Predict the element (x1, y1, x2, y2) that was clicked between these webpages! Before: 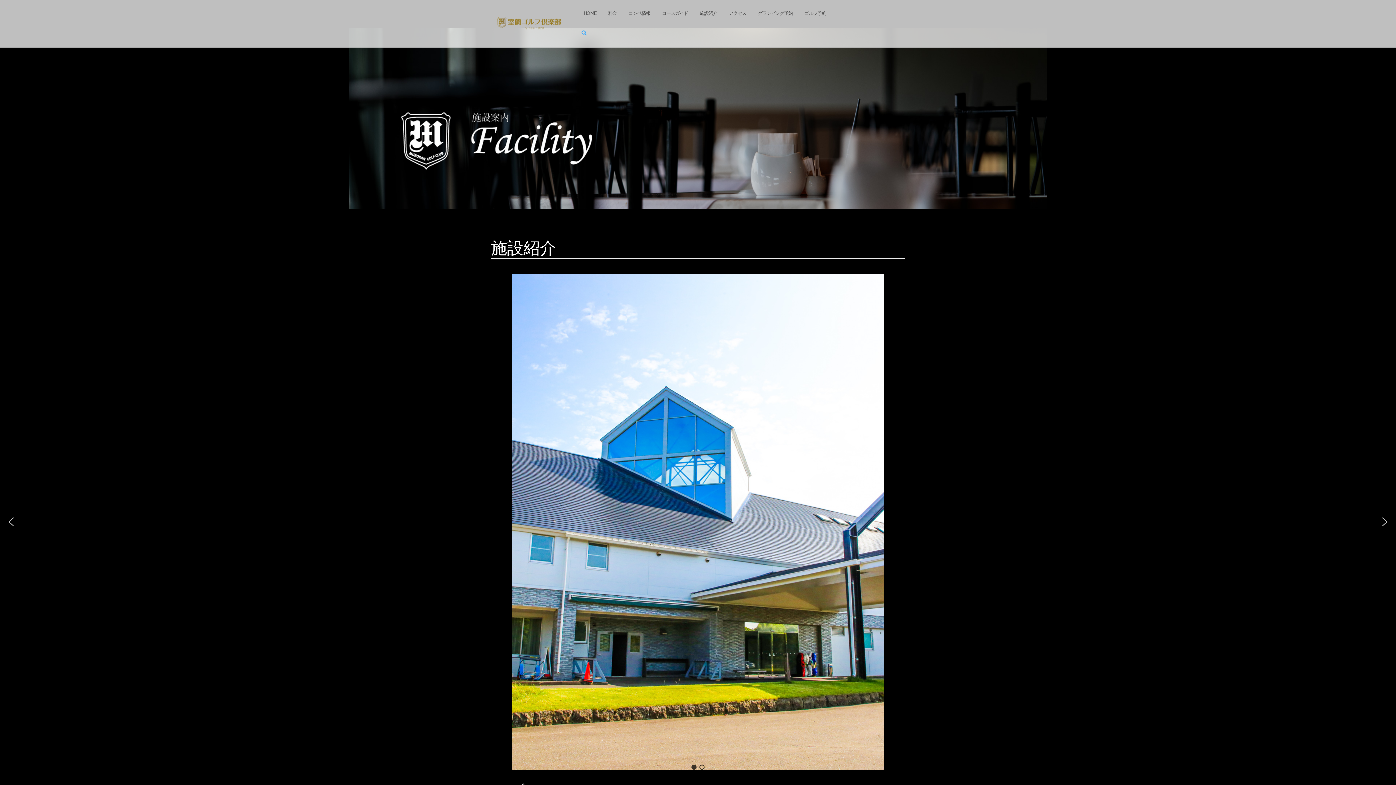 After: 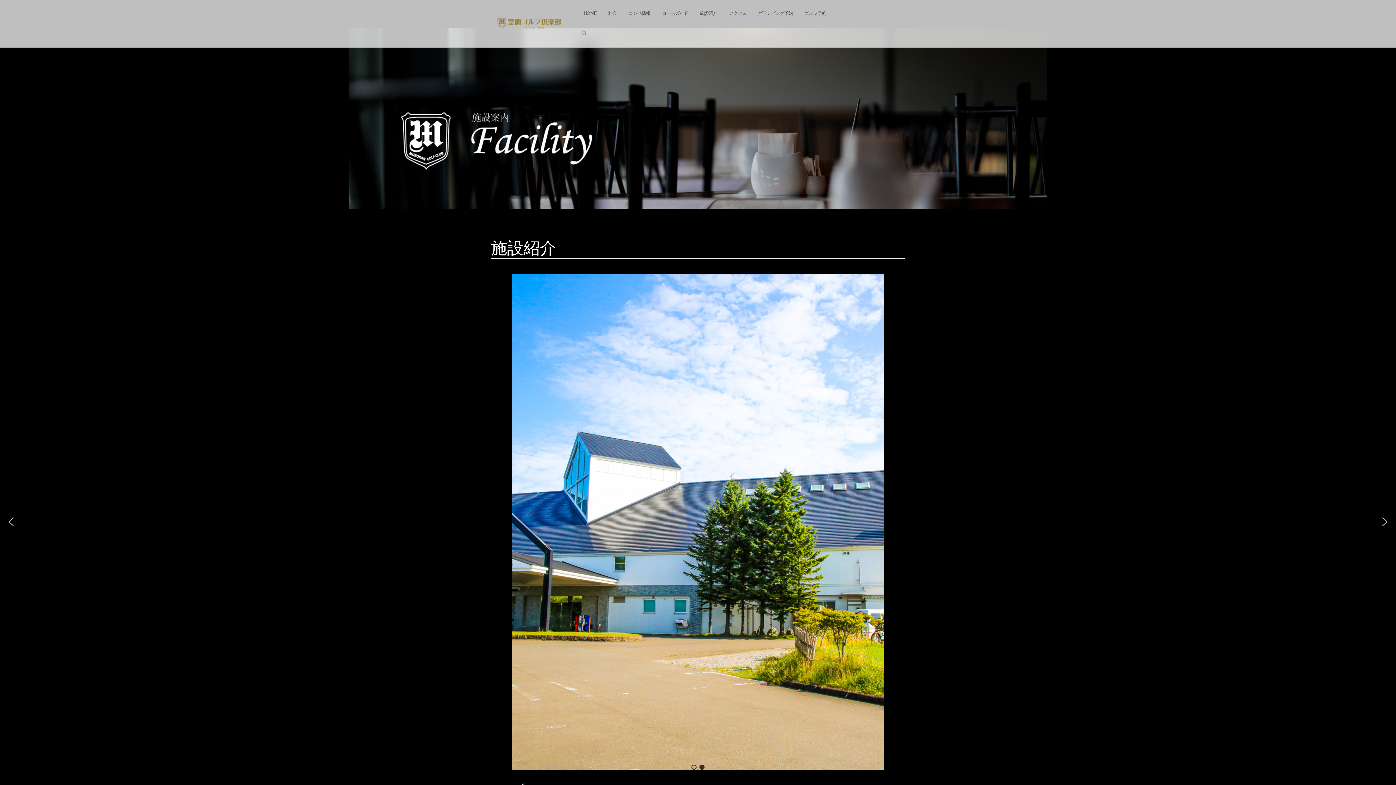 Action: label: next arrow bbox: (1379, 516, 1390, 527)